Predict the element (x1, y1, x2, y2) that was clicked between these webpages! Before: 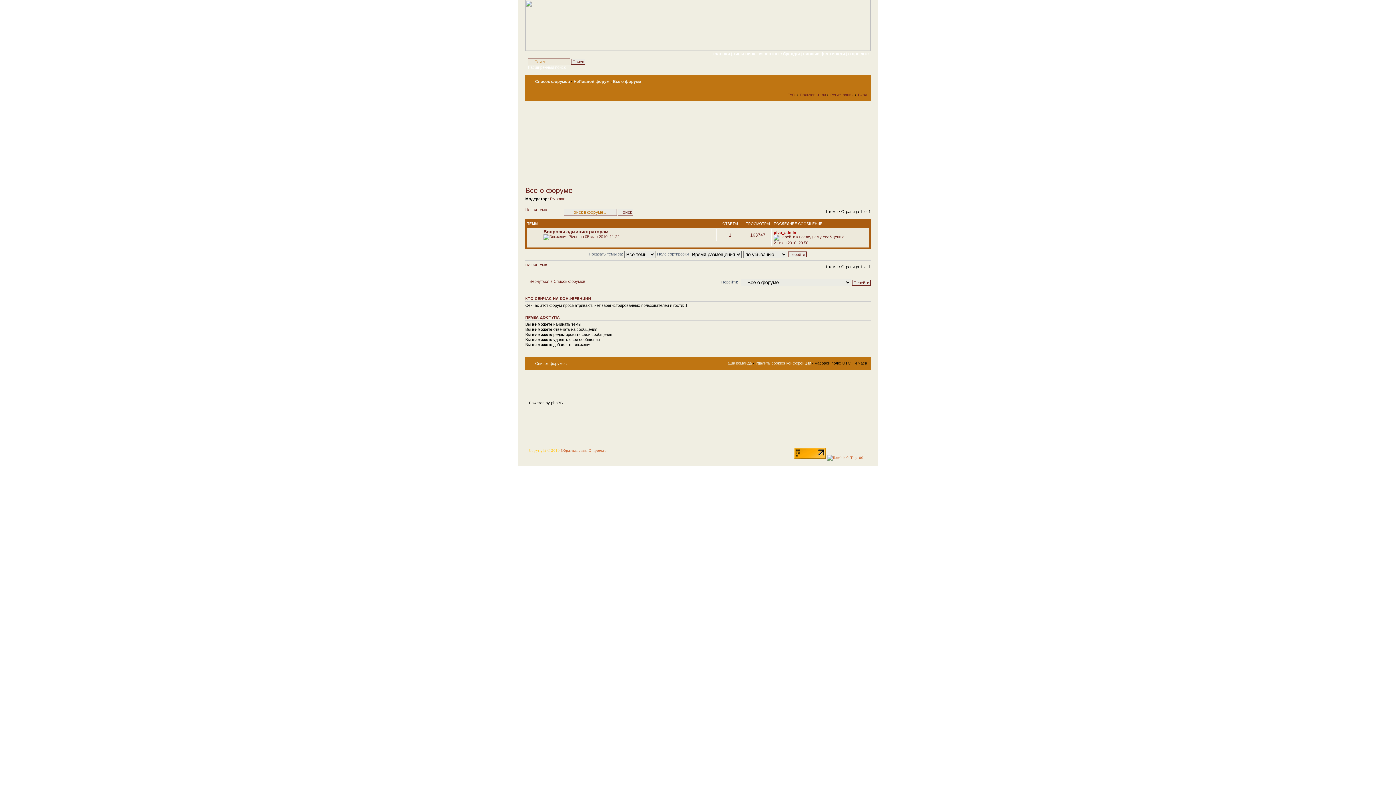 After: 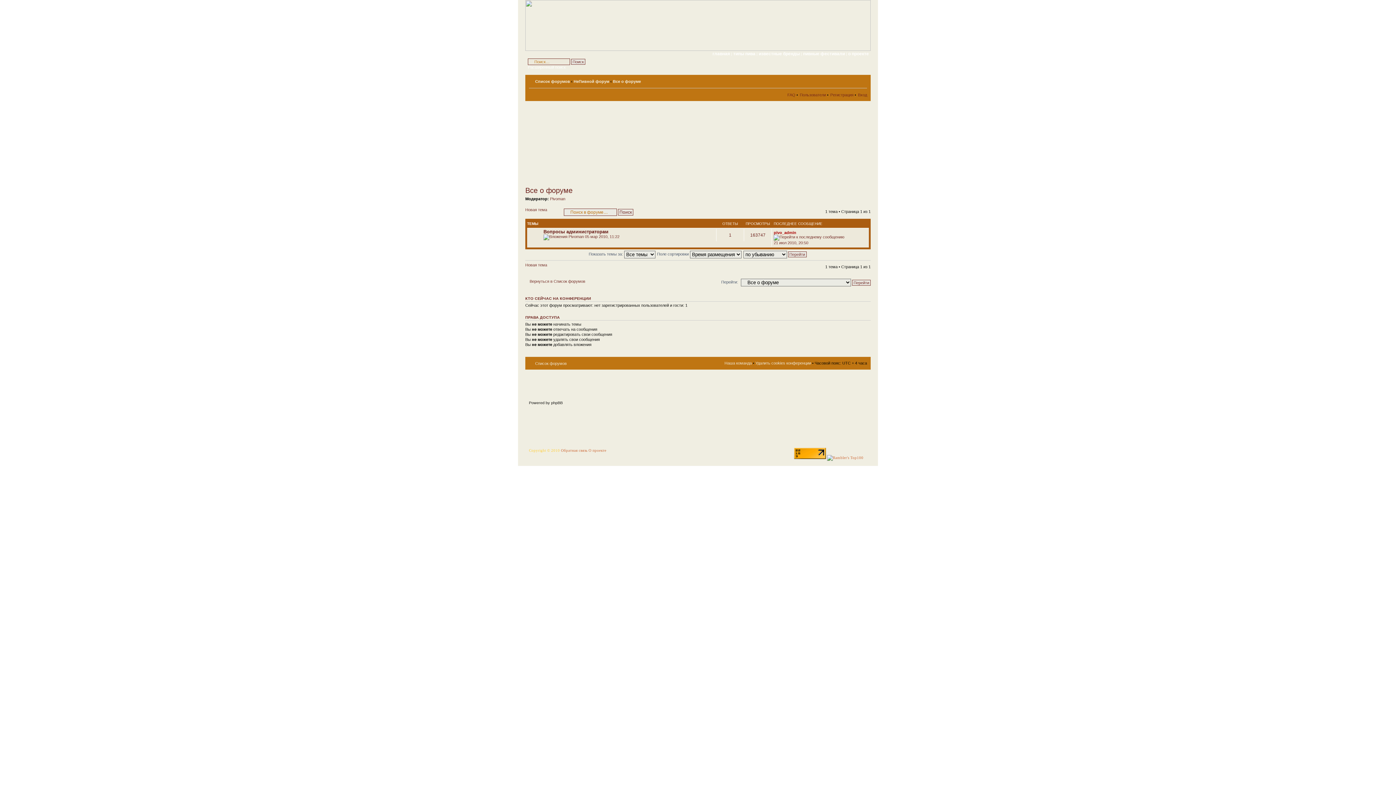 Action: label: Все о форуме bbox: (525, 186, 572, 194)